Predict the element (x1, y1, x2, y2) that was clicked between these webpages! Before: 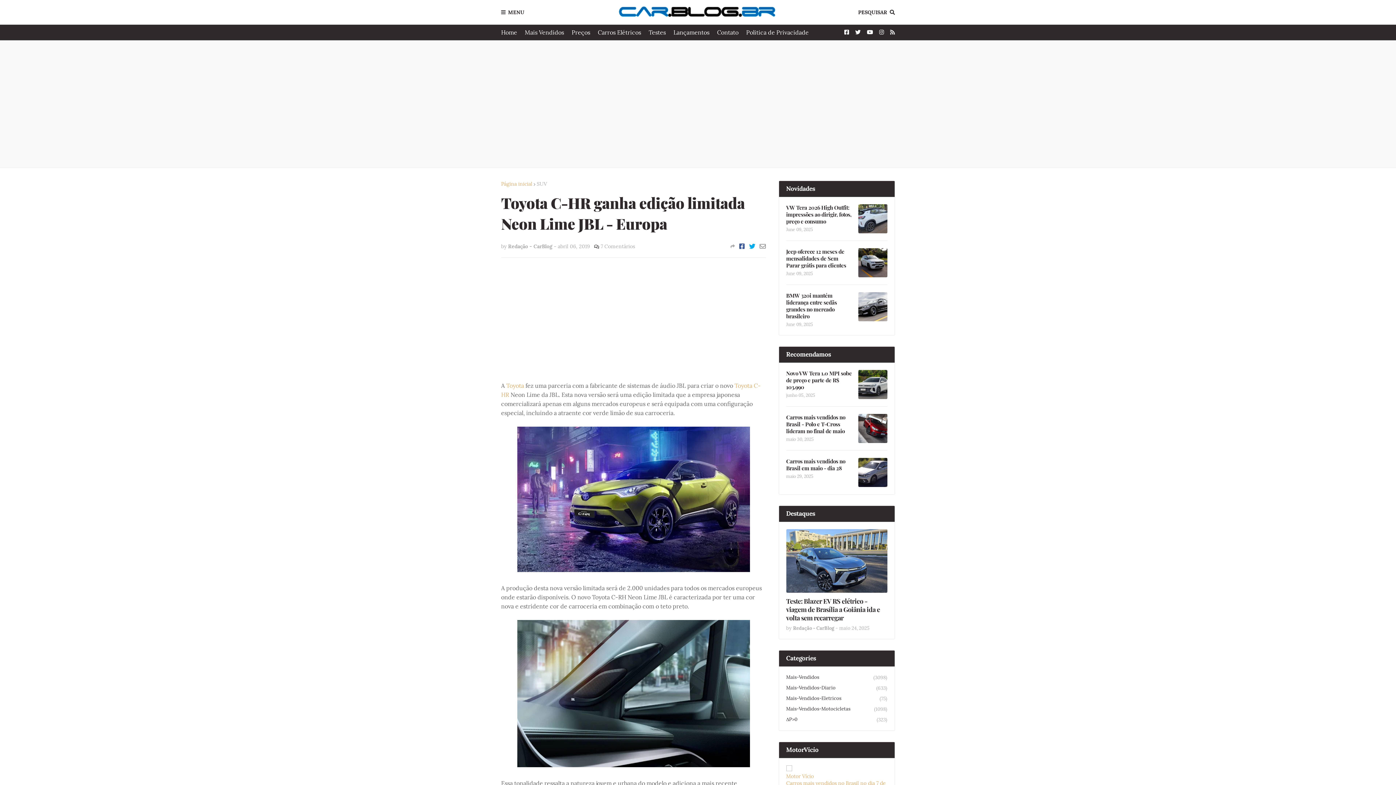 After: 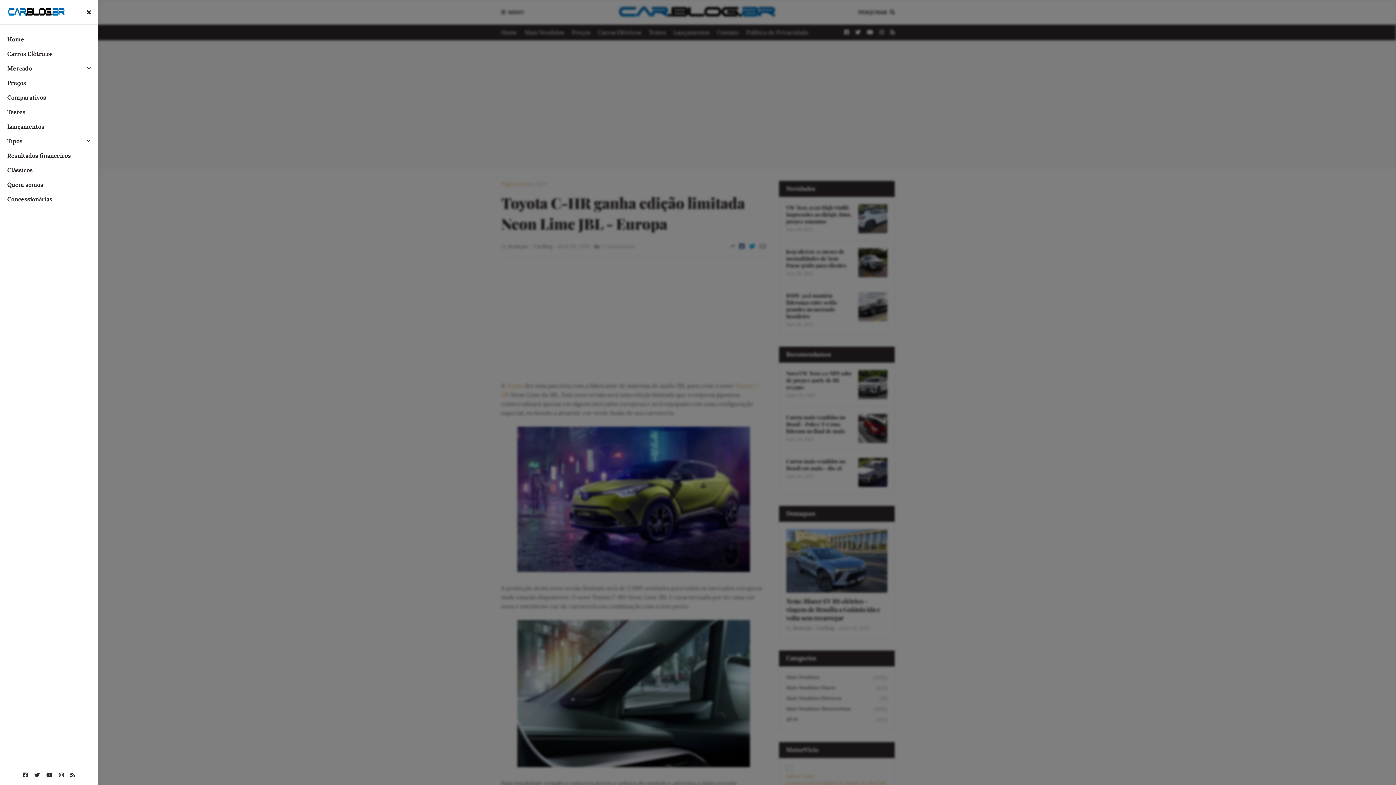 Action: label: MENU bbox: (501, 4, 524, 20)